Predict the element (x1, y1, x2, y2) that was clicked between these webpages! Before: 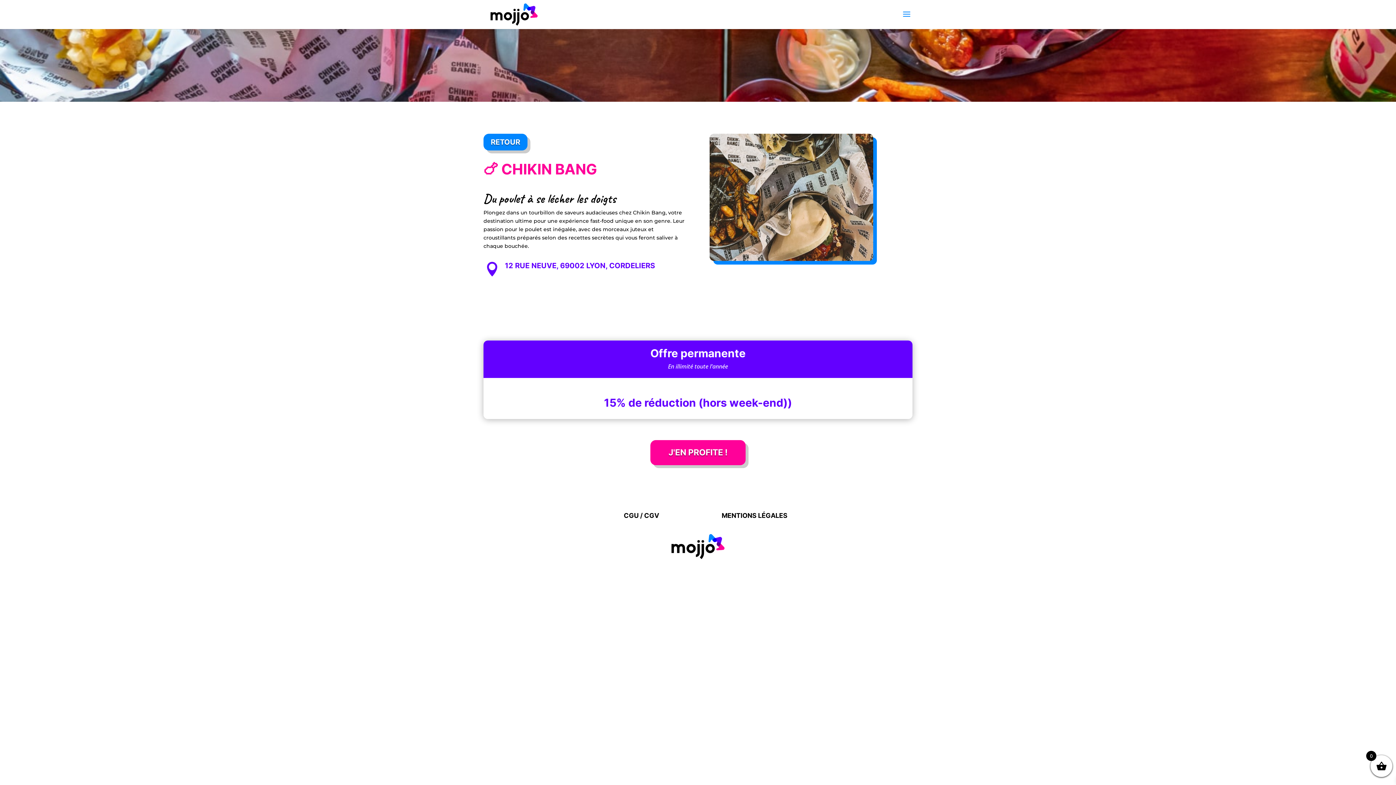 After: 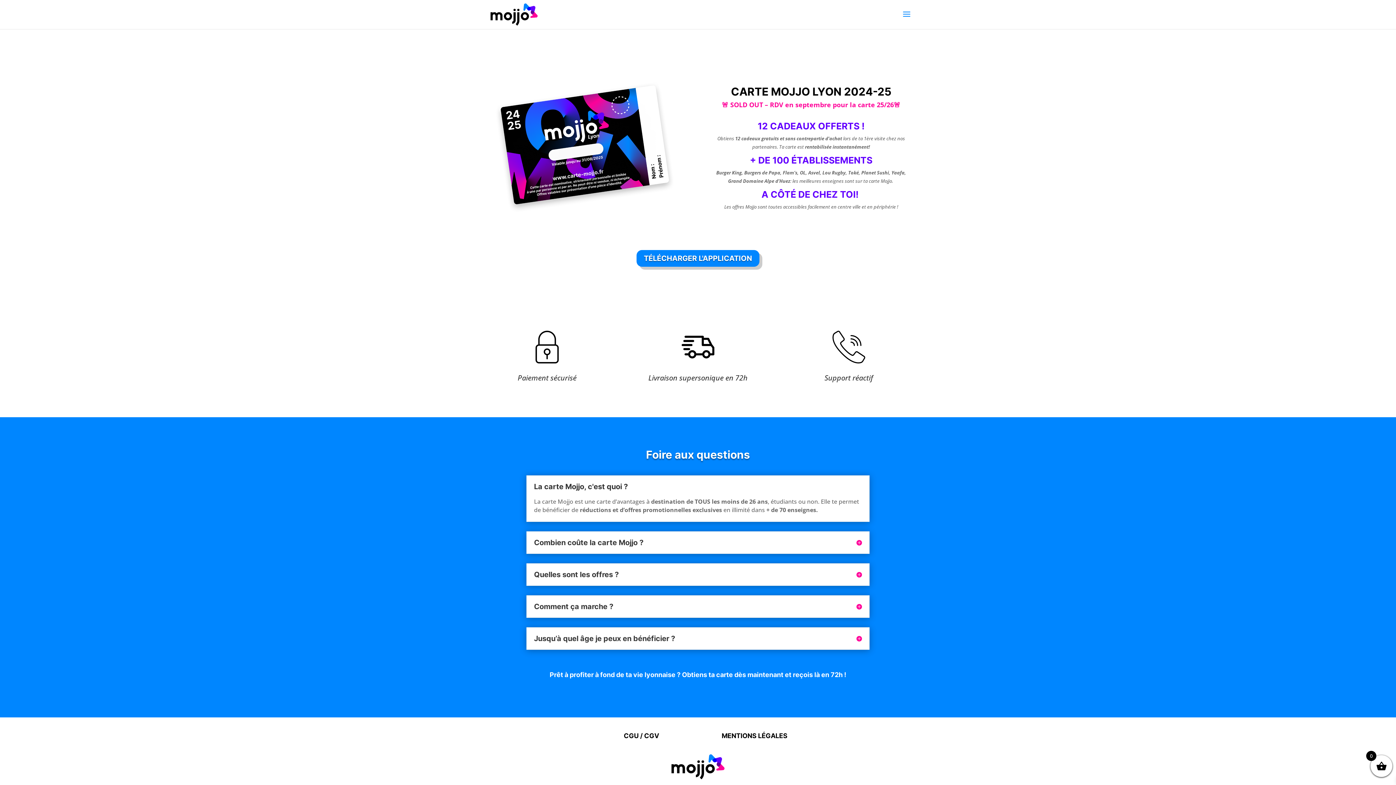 Action: label: J'EN PROFITE ! bbox: (650, 440, 745, 465)